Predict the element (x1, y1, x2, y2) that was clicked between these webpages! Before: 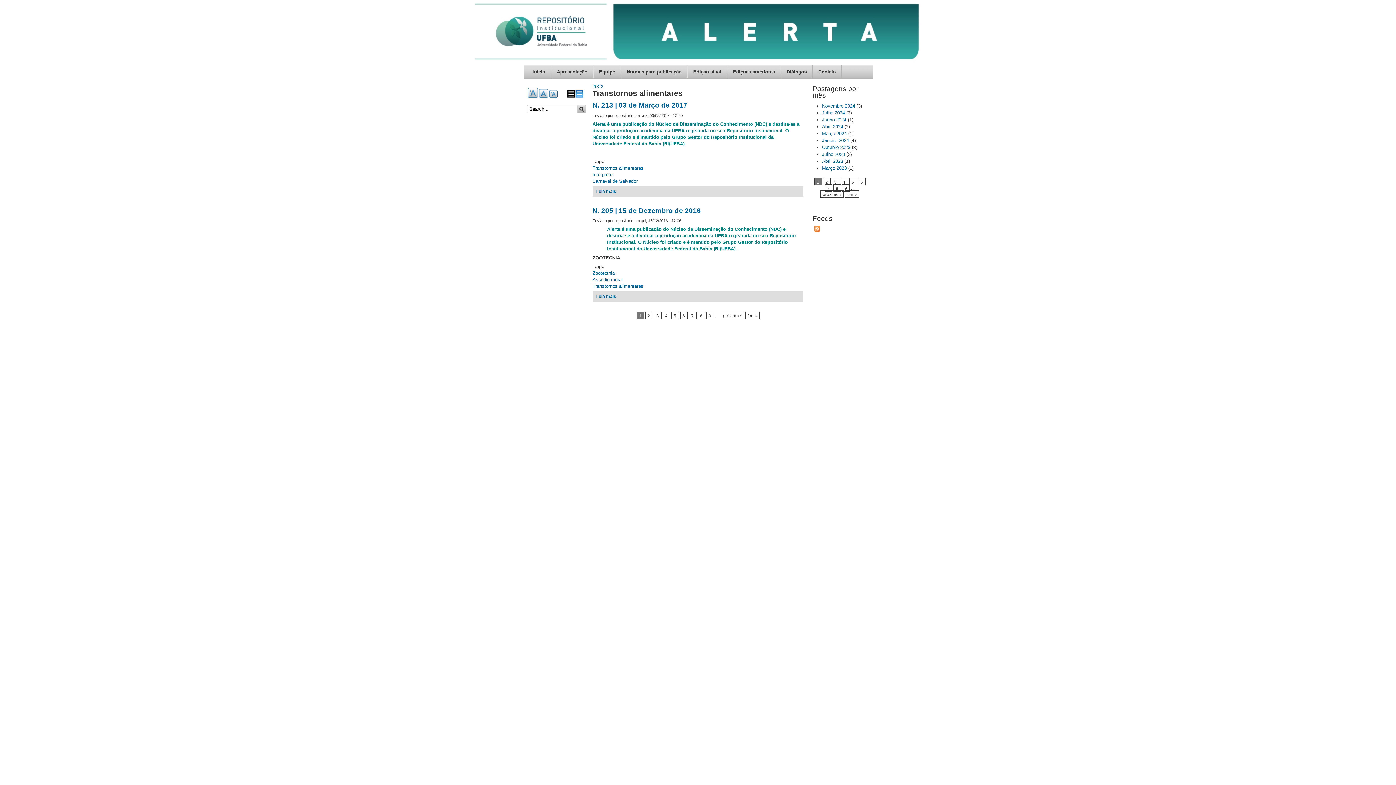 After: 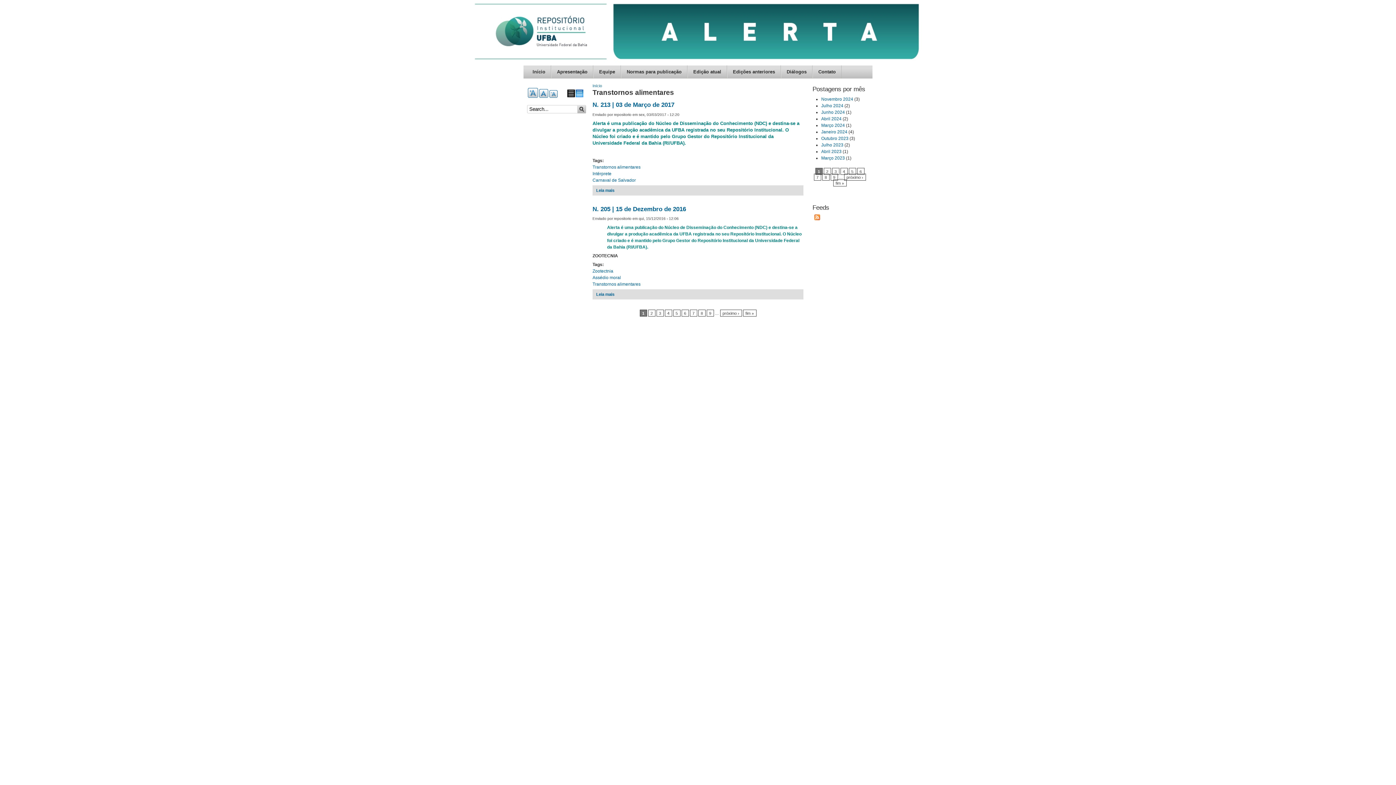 Action: bbox: (549, 90, 557, 97) label: -A